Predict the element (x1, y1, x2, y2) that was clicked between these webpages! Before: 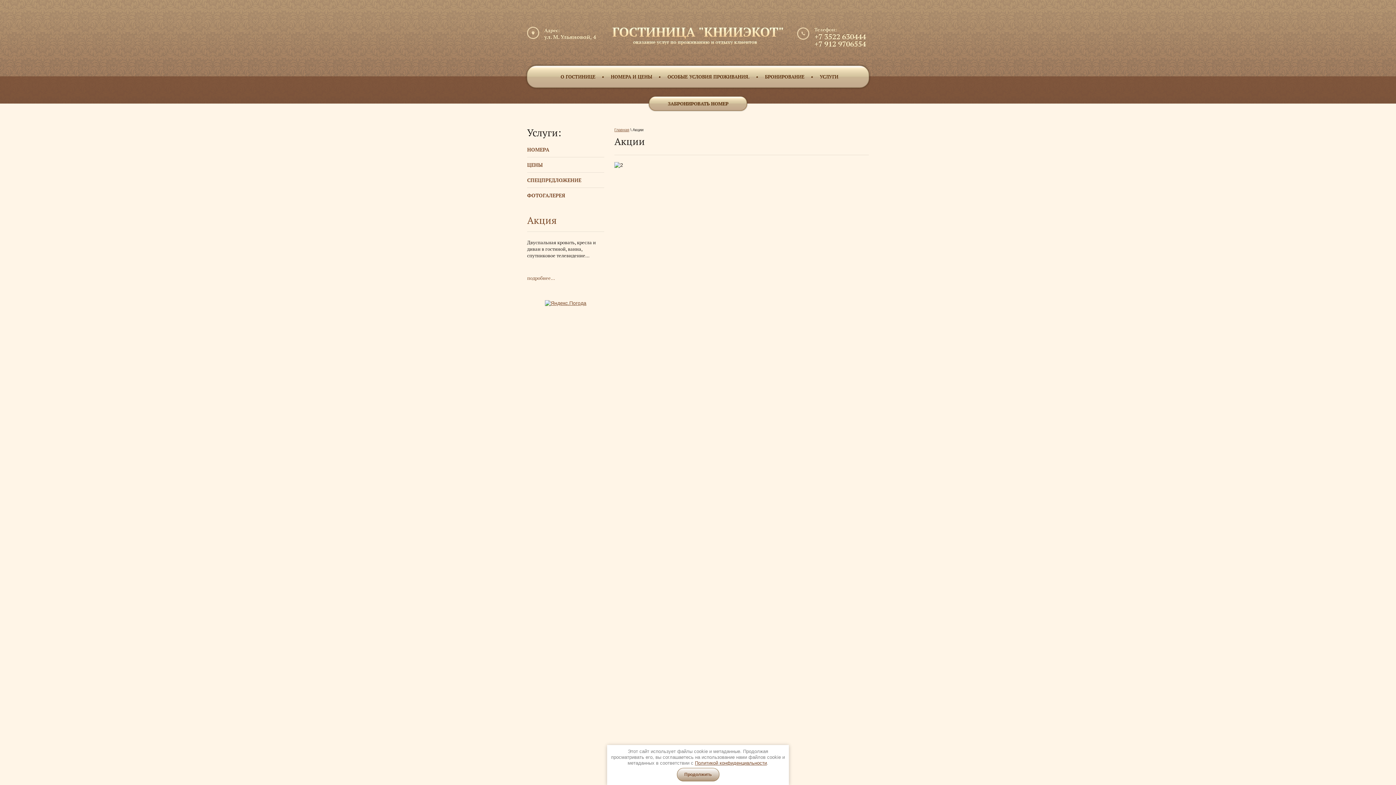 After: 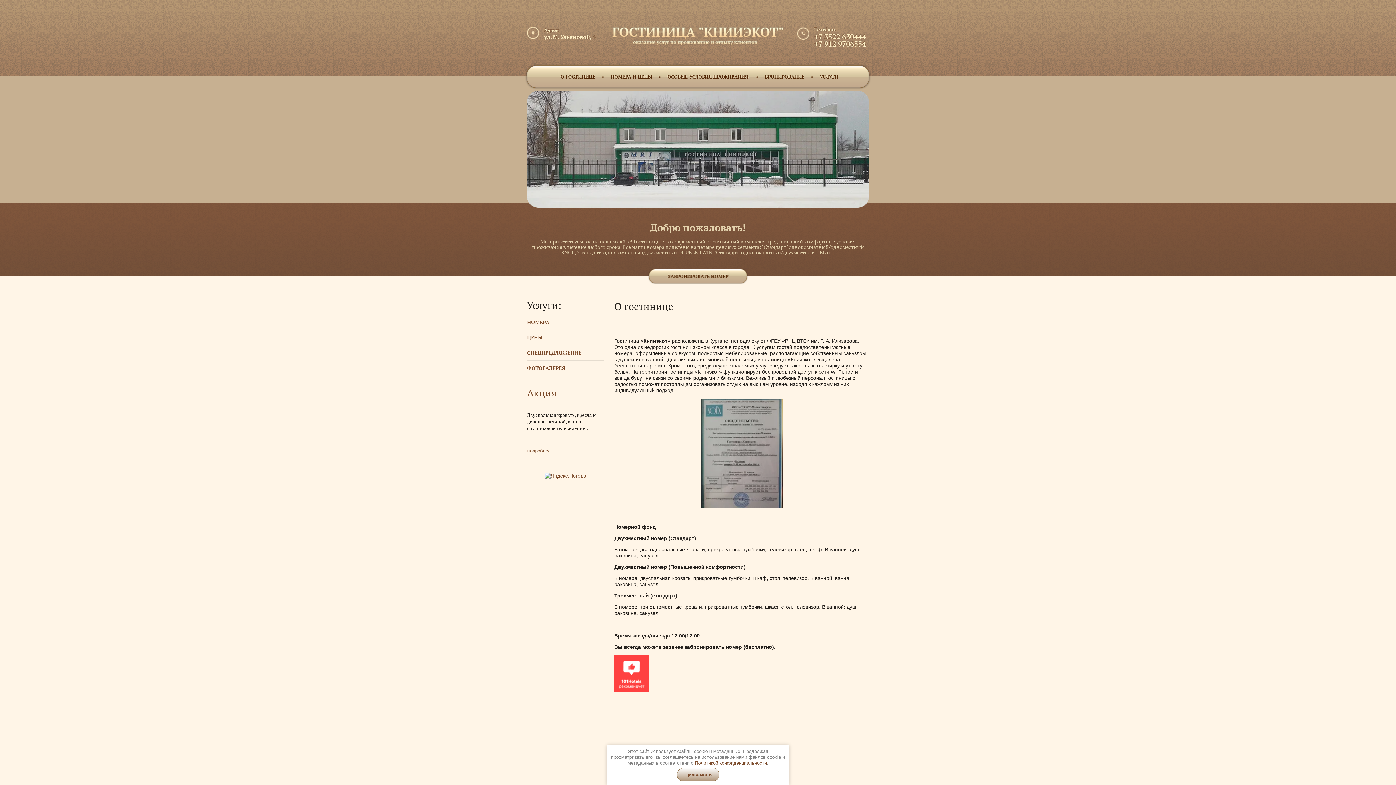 Action: label: Главная bbox: (614, 127, 629, 132)